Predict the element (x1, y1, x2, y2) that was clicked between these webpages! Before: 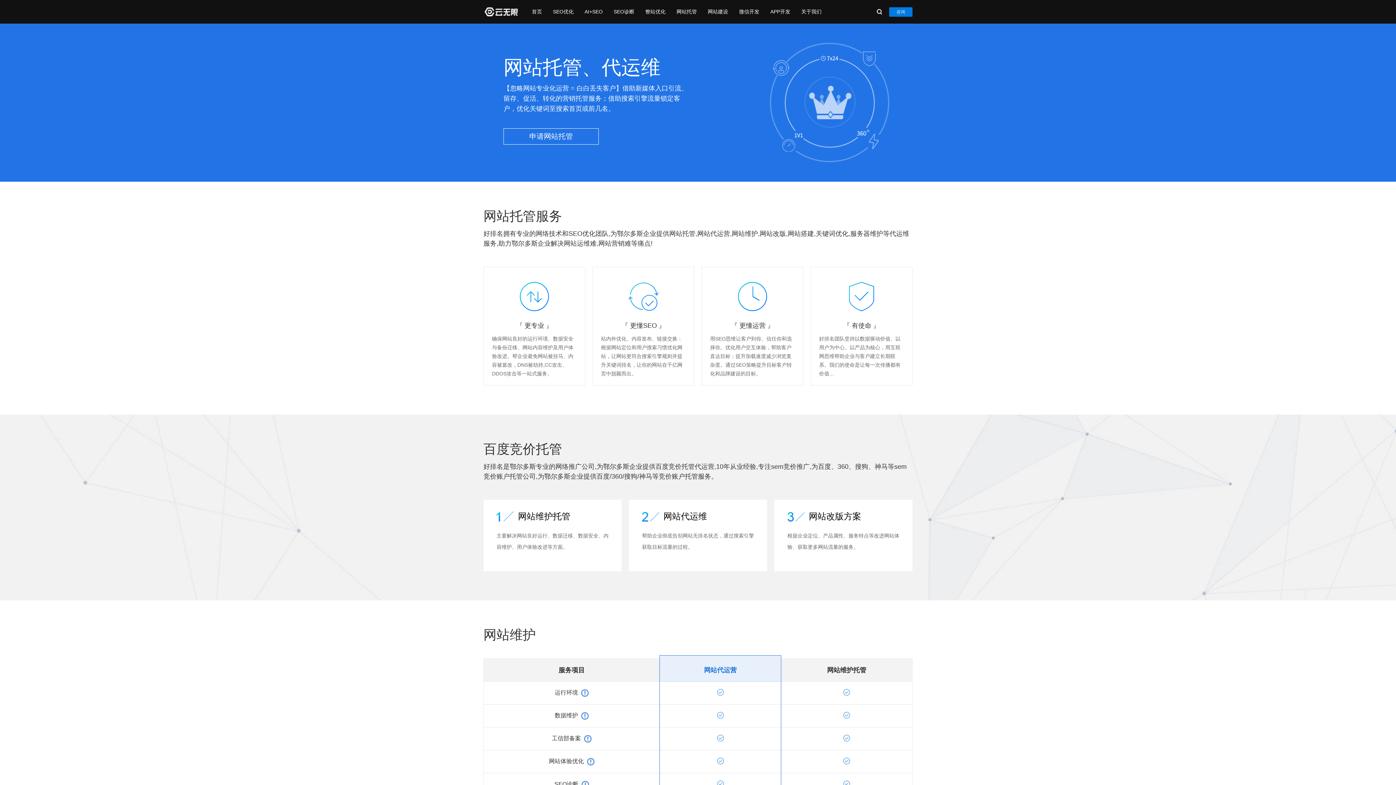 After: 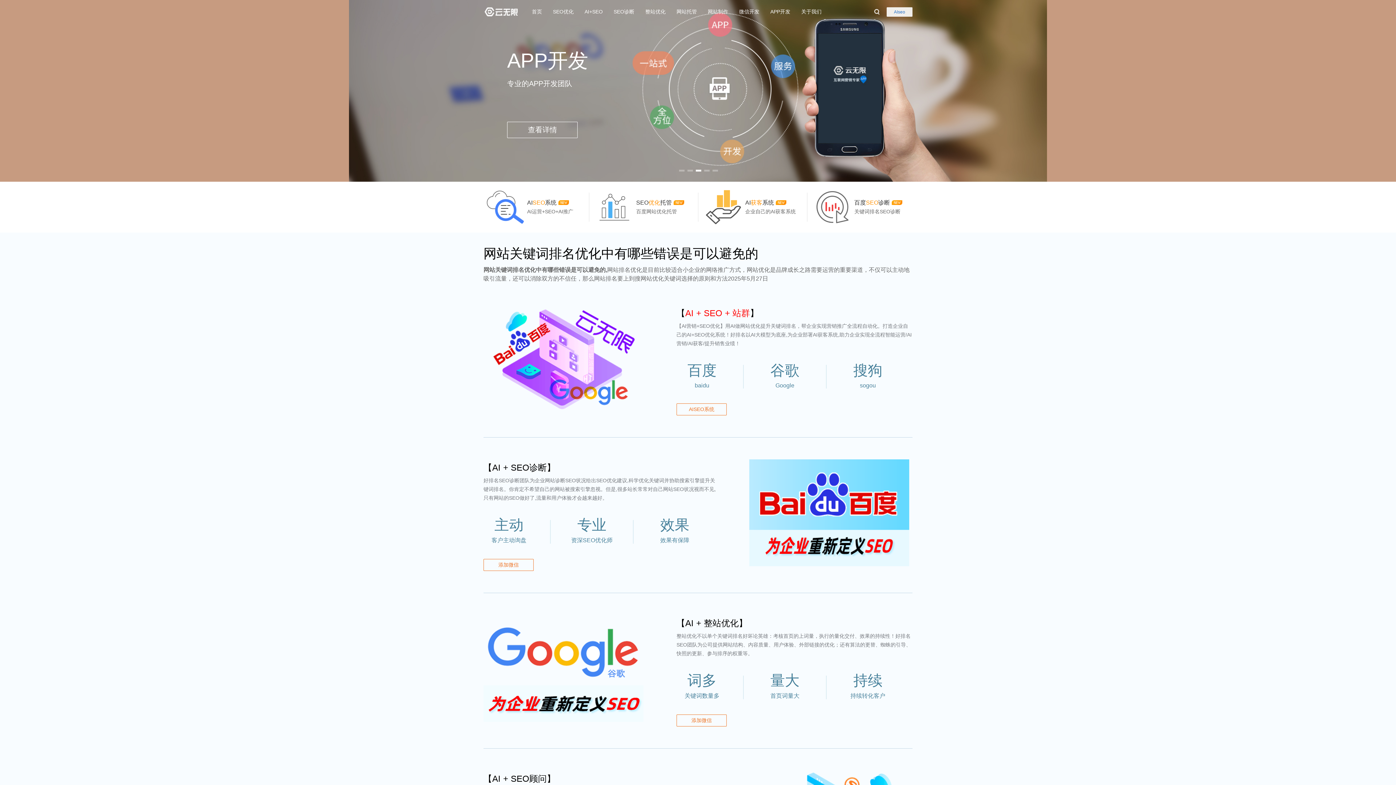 Action: bbox: (483, 7, 517, 16) label: 好排名官网